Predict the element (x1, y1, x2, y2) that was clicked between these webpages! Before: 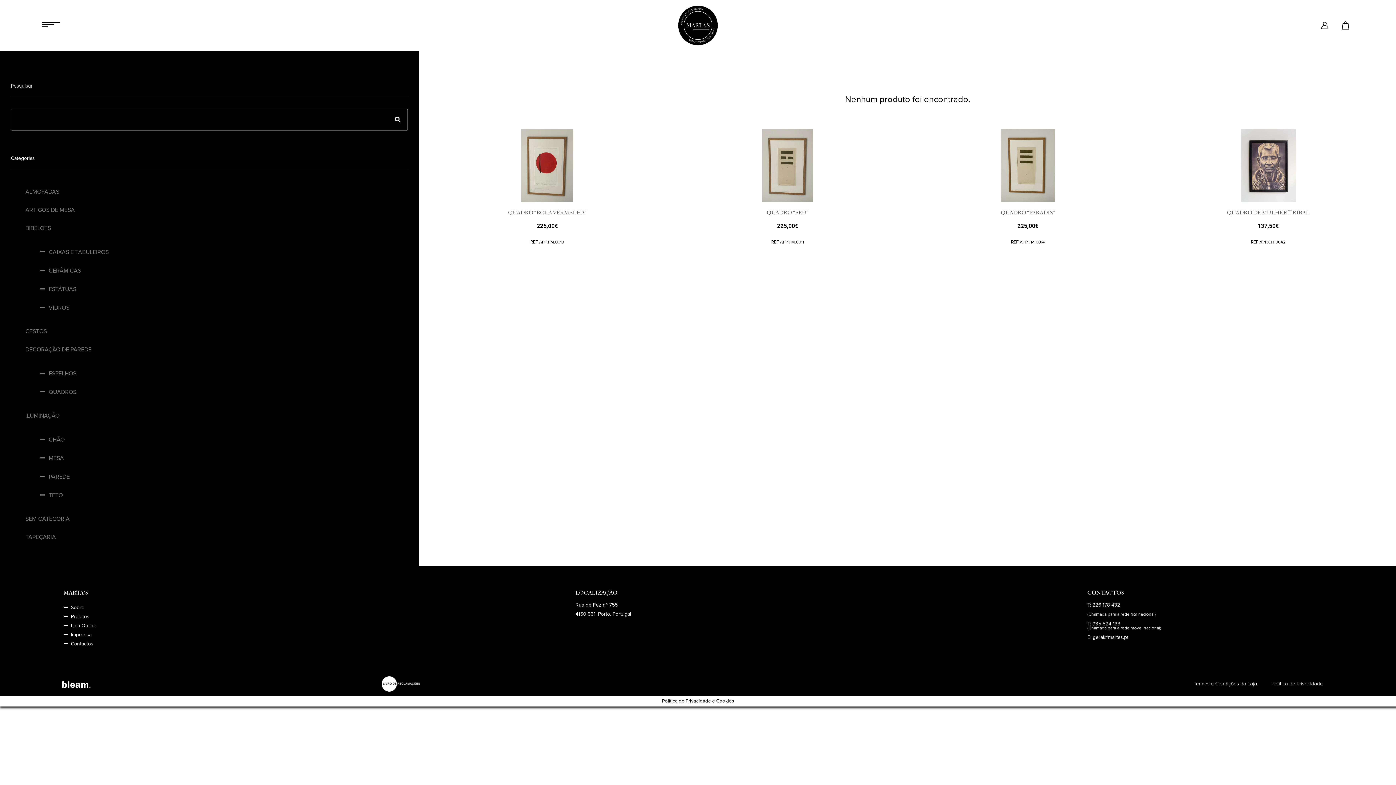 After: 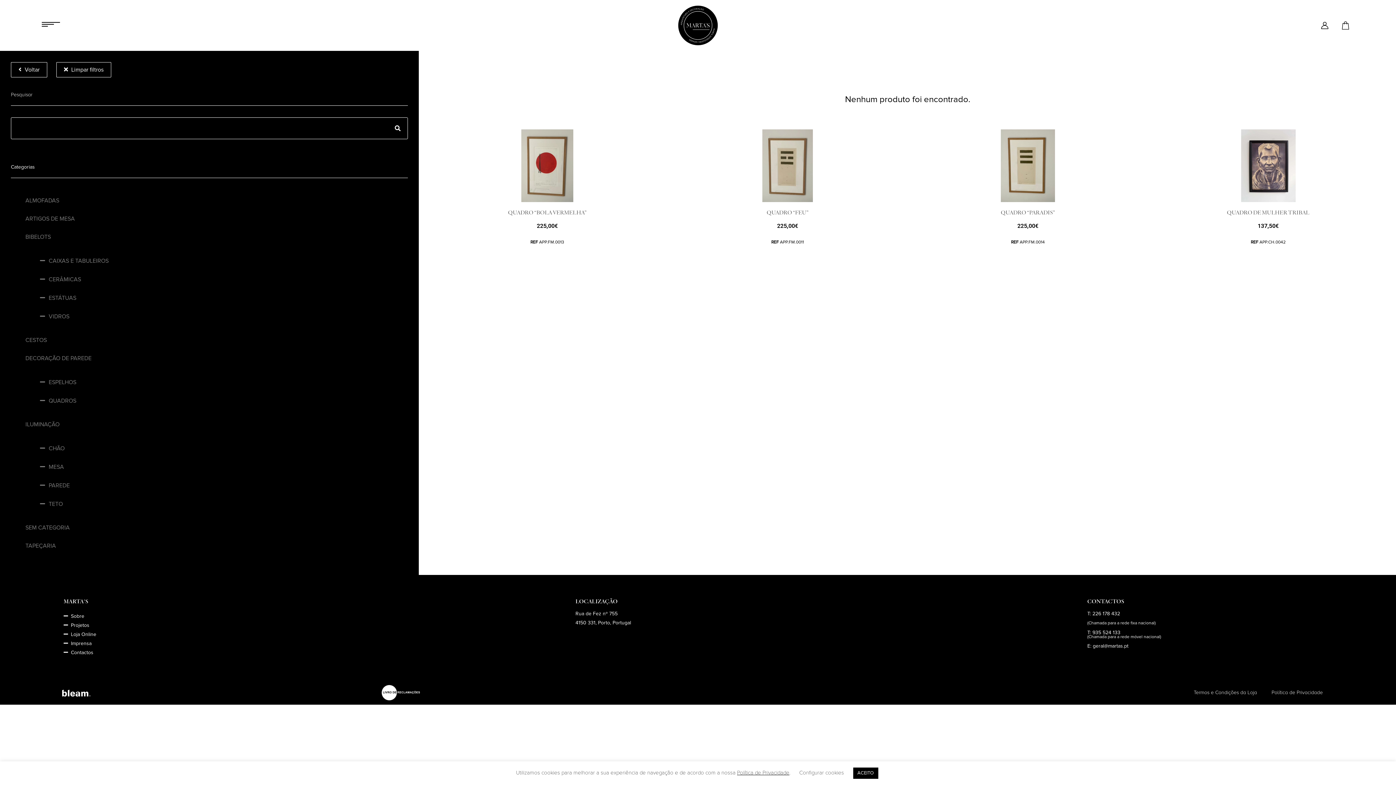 Action: bbox: (1087, 634, 1128, 640) label: E: geral@martas.pt